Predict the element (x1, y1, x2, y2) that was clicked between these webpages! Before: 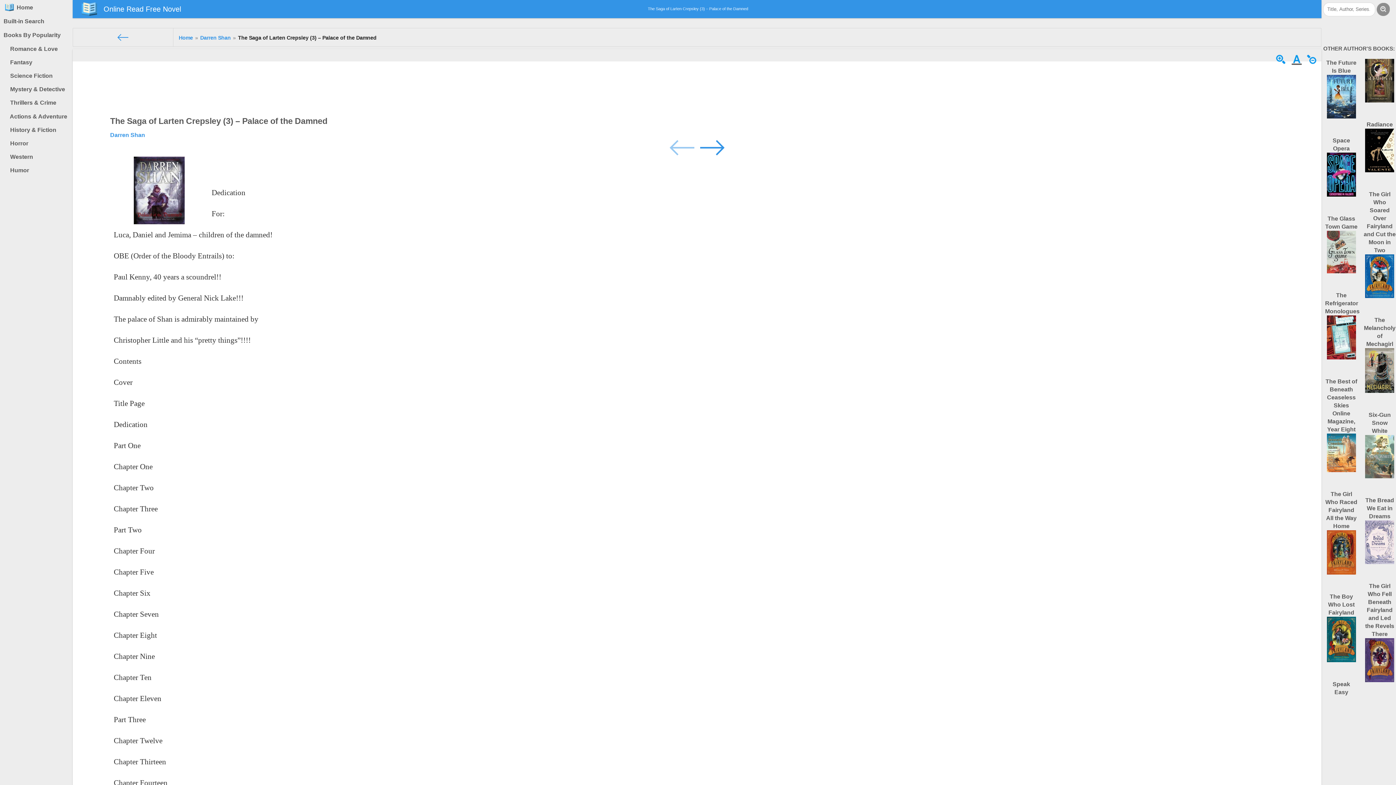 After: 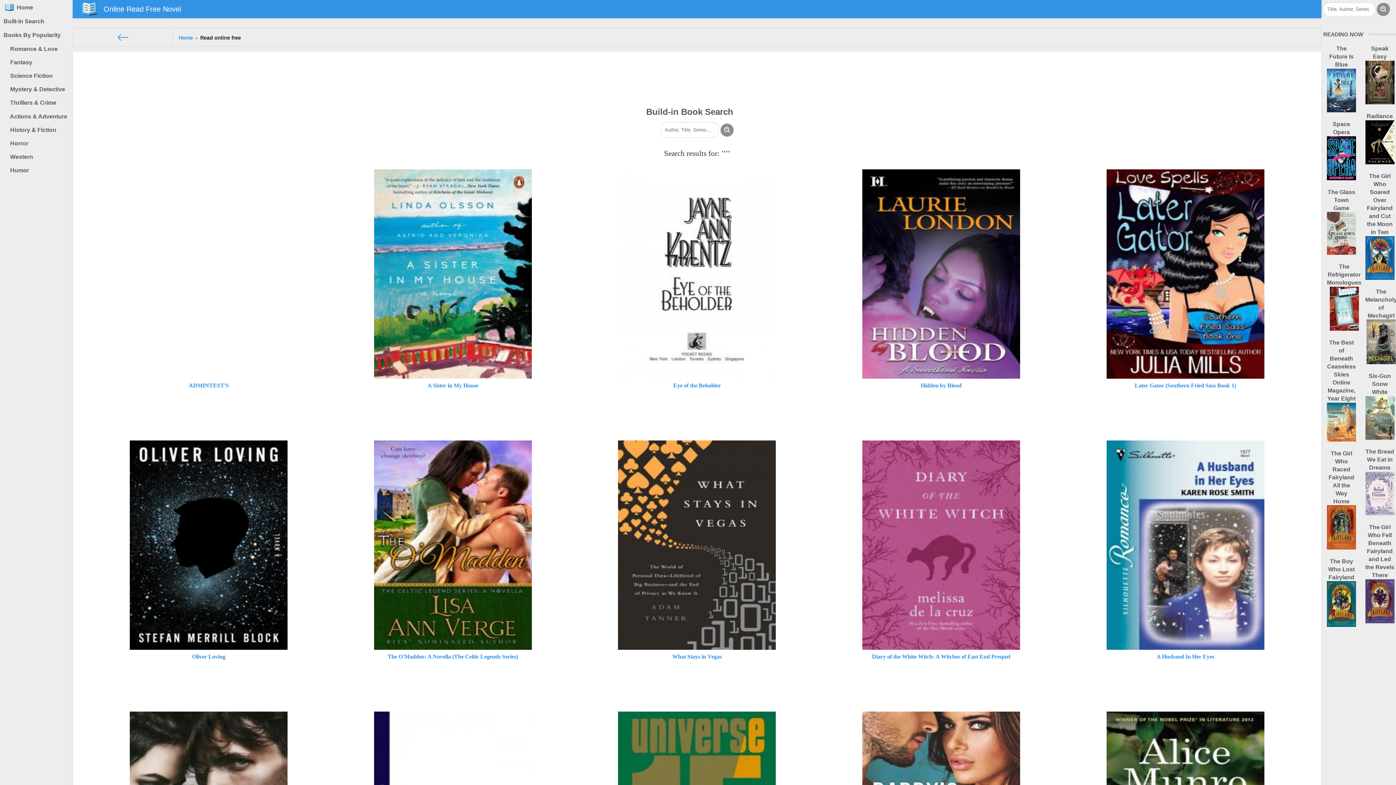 Action: bbox: (0, 14, 72, 28) label: Built-in Search